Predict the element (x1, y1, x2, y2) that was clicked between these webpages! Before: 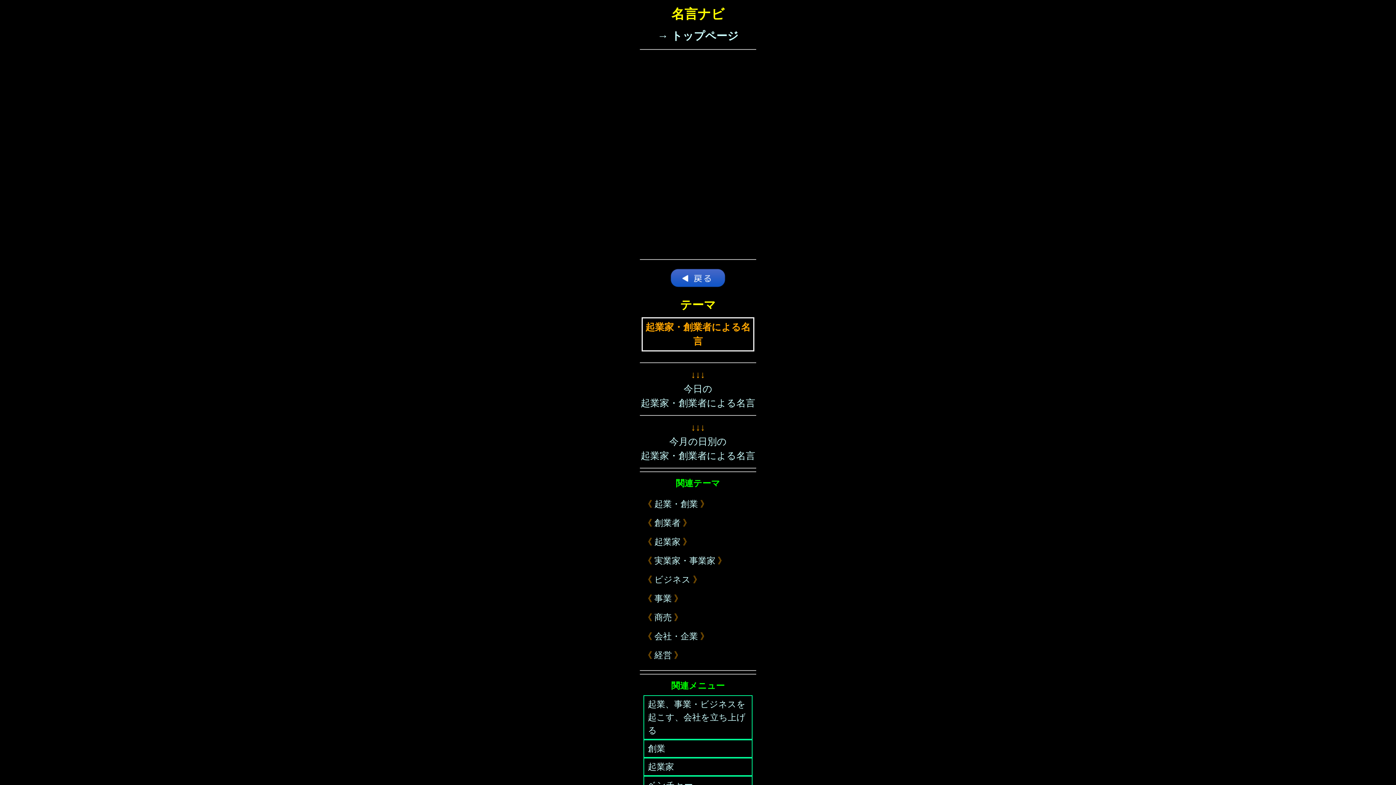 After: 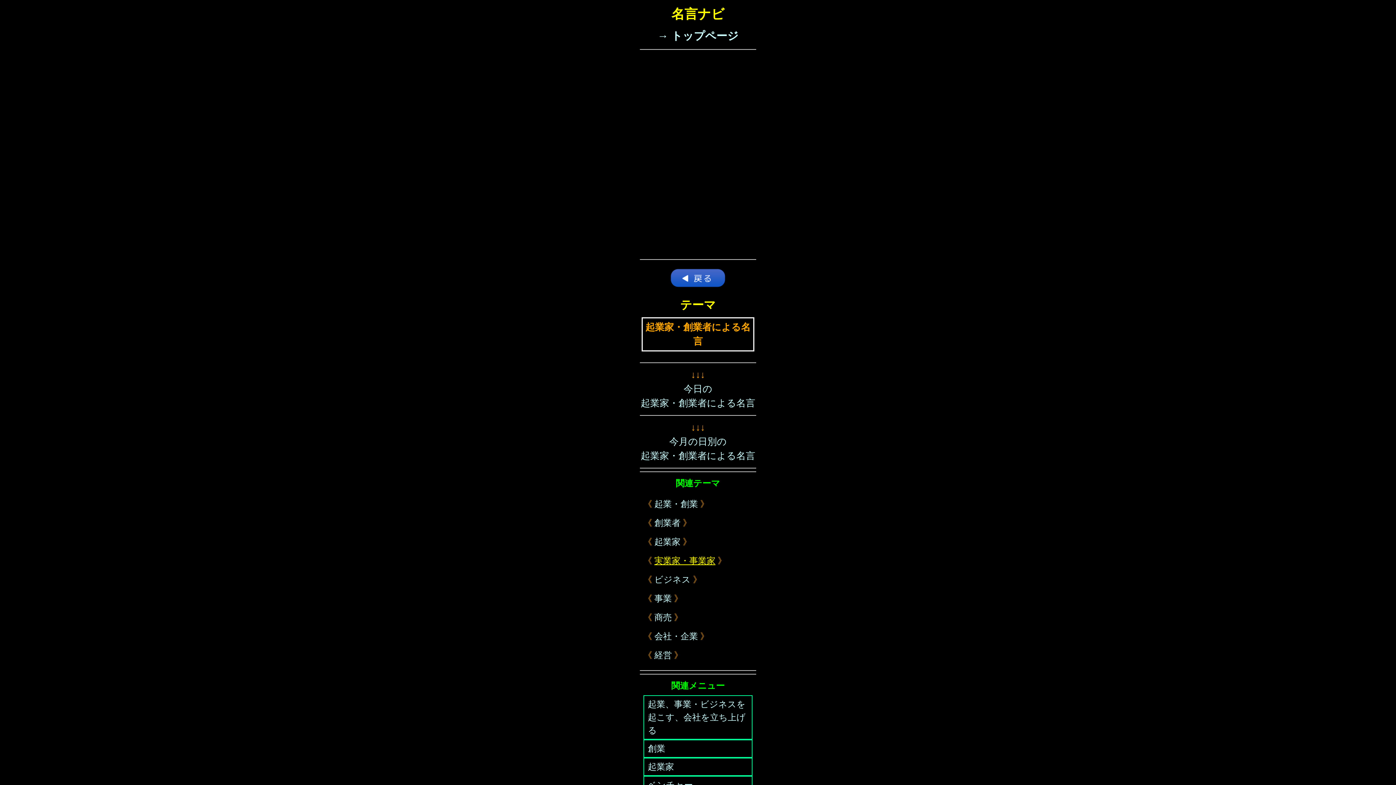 Action: label: 実業家・事業家 bbox: (654, 556, 715, 565)